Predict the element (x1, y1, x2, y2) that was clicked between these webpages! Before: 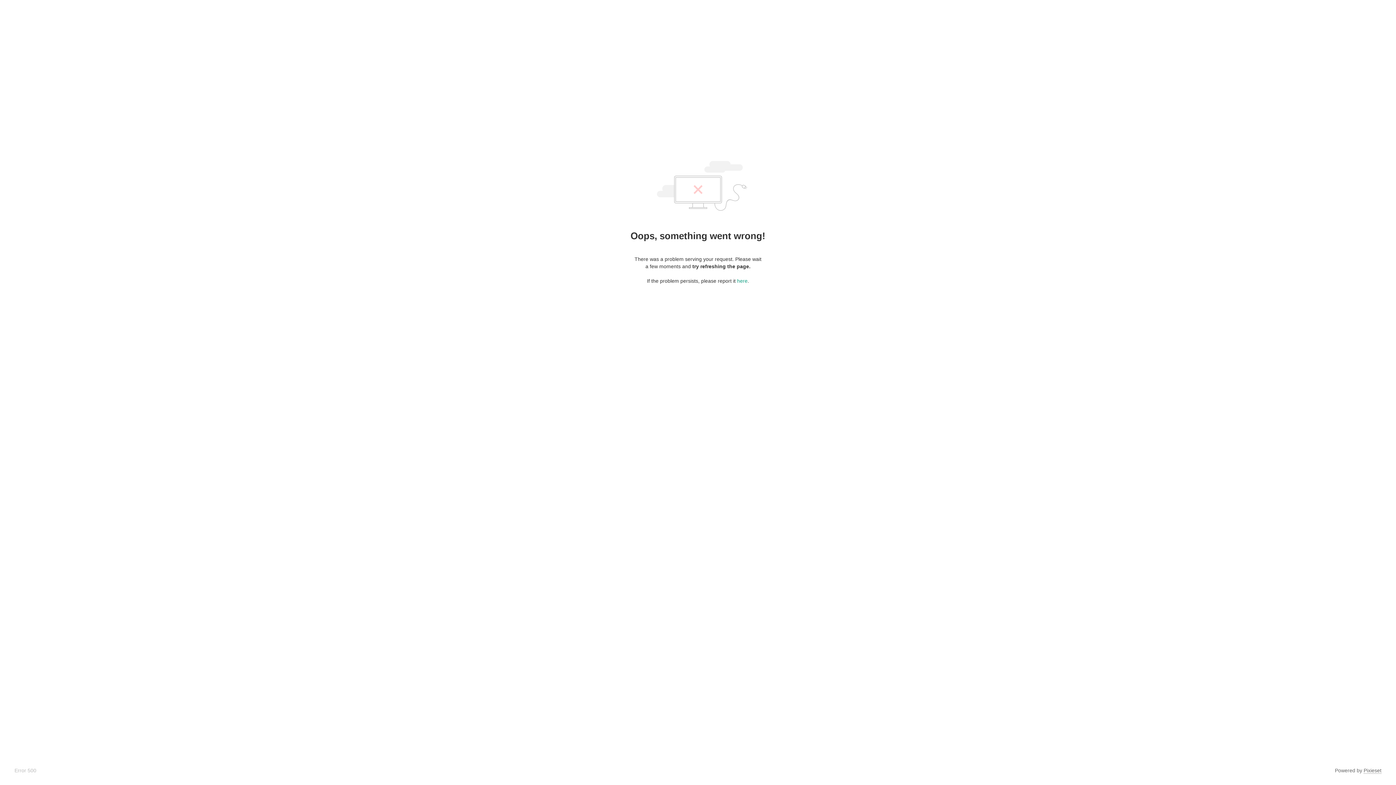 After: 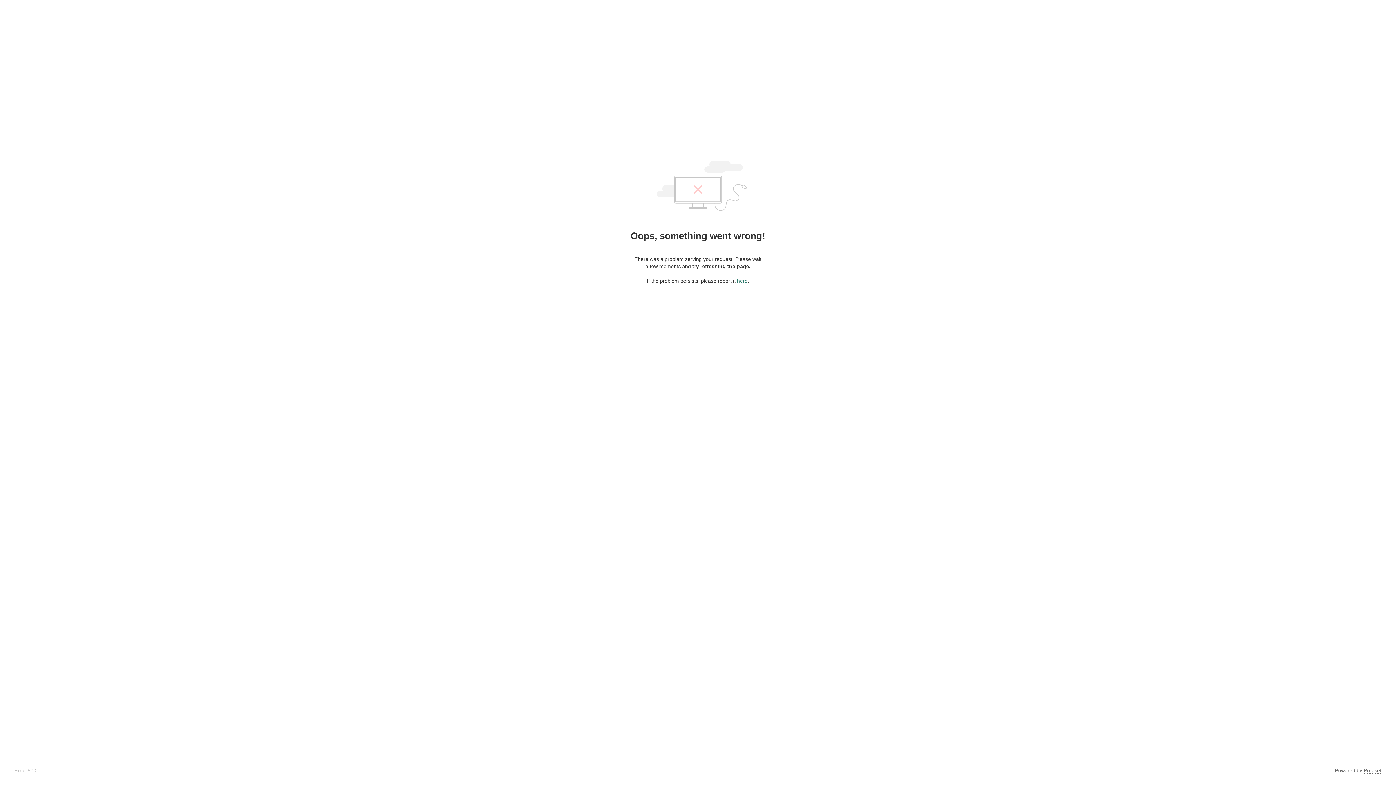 Action: bbox: (737, 278, 747, 284) label: here